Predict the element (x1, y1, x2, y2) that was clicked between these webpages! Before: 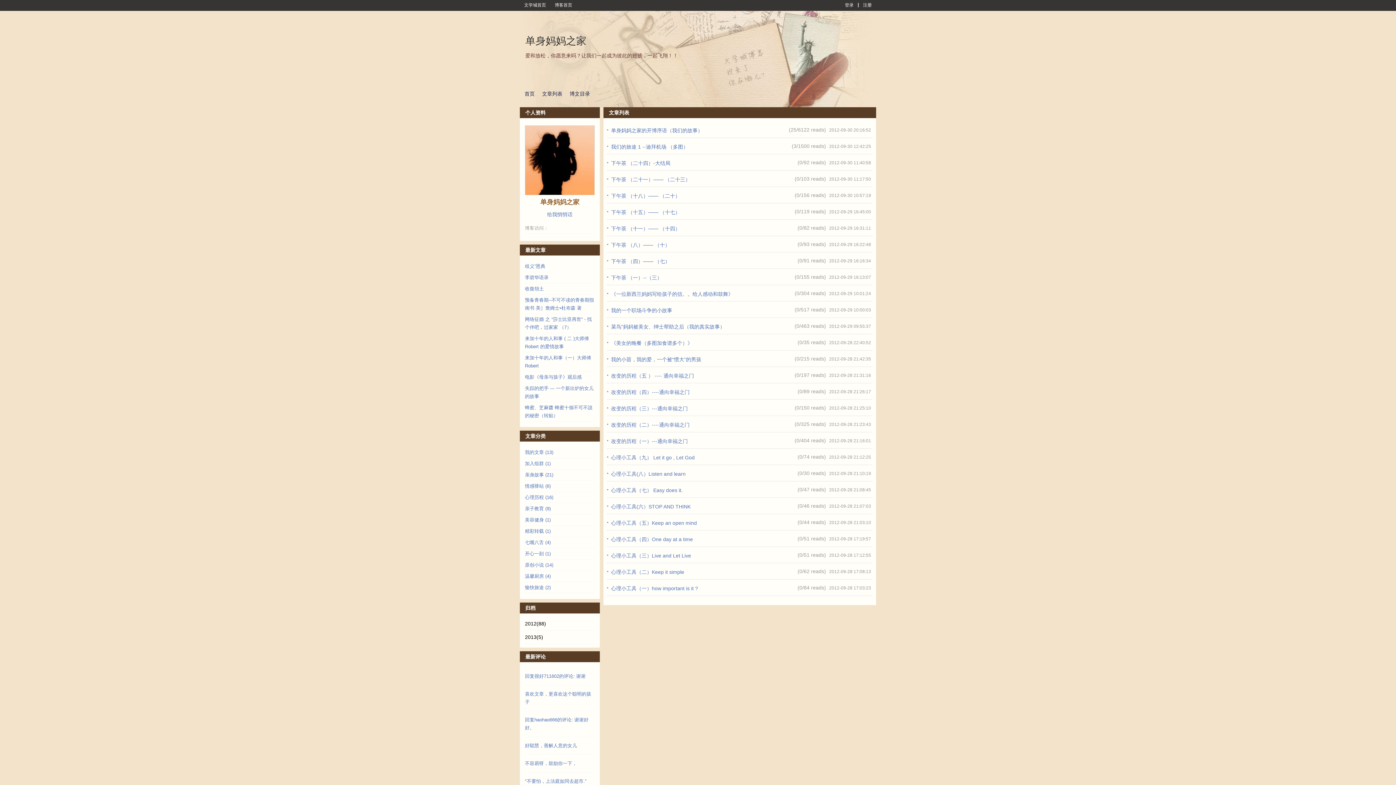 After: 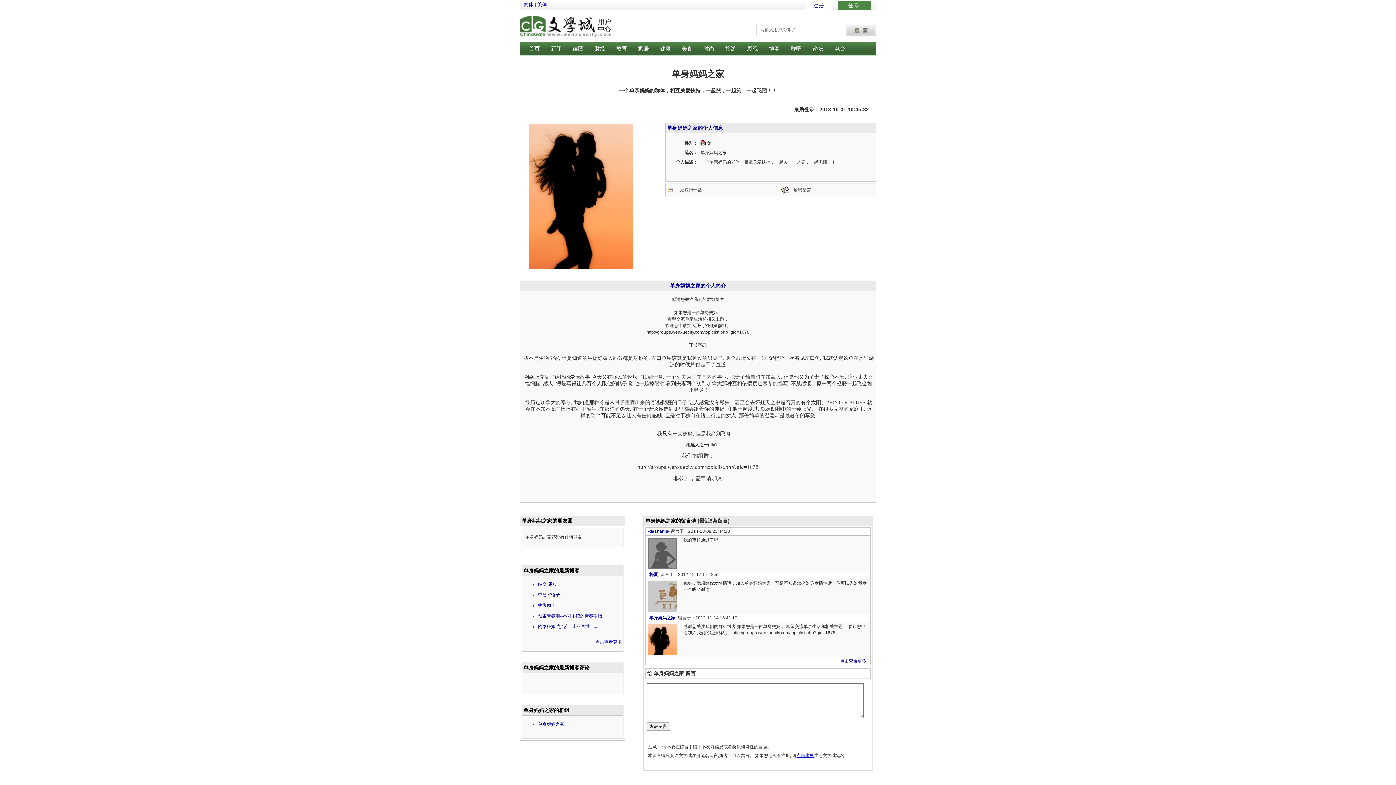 Action: bbox: (525, 190, 594, 196)